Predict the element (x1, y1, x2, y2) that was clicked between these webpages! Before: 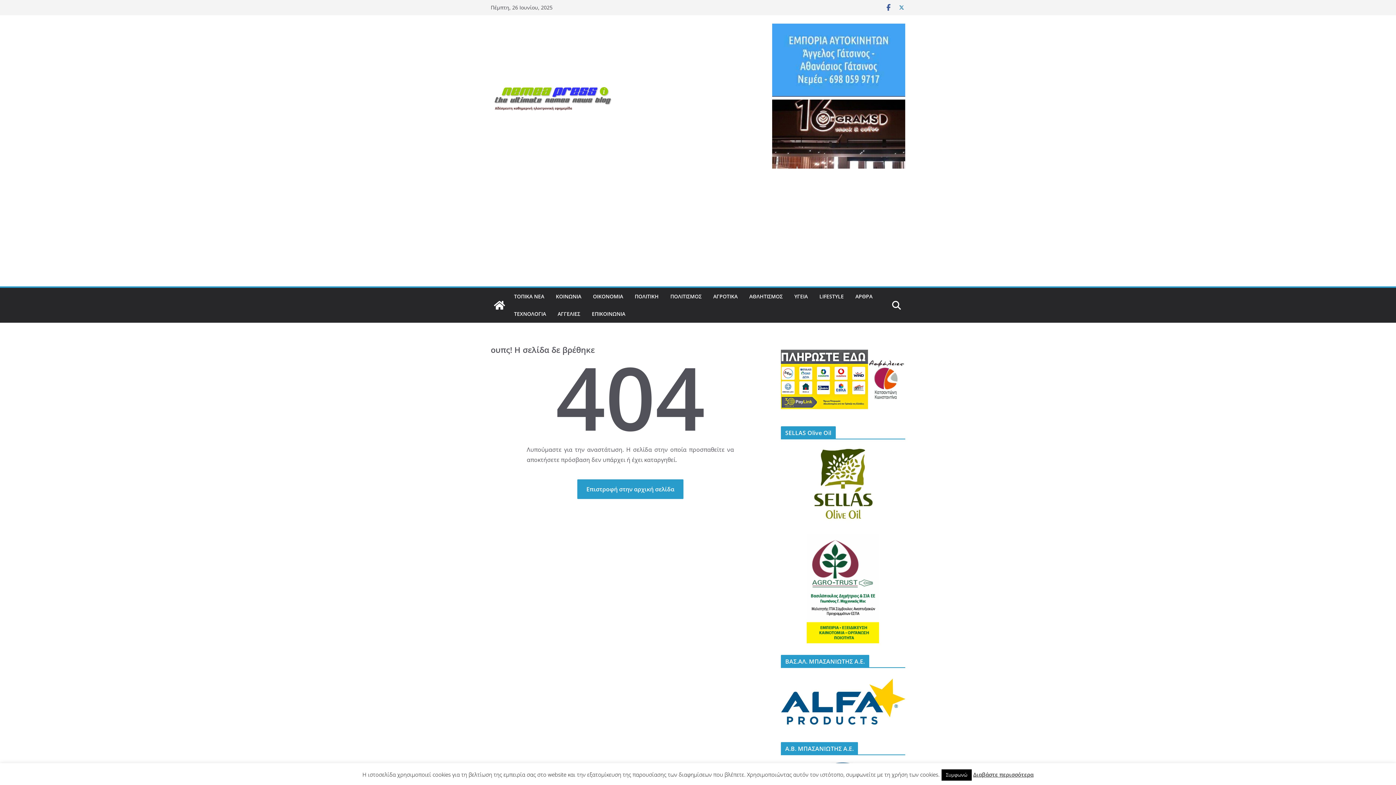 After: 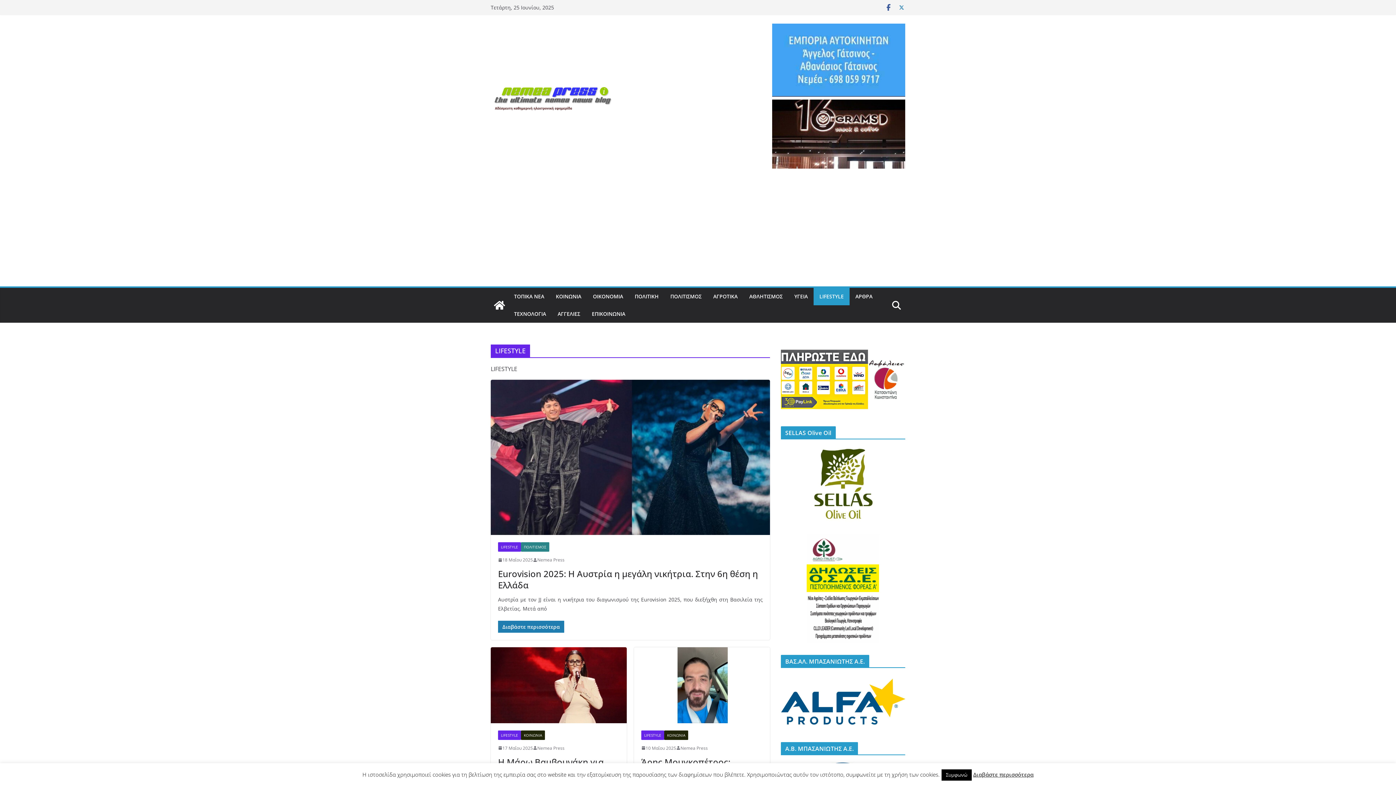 Action: label: LIFESTYLE bbox: (819, 291, 844, 301)